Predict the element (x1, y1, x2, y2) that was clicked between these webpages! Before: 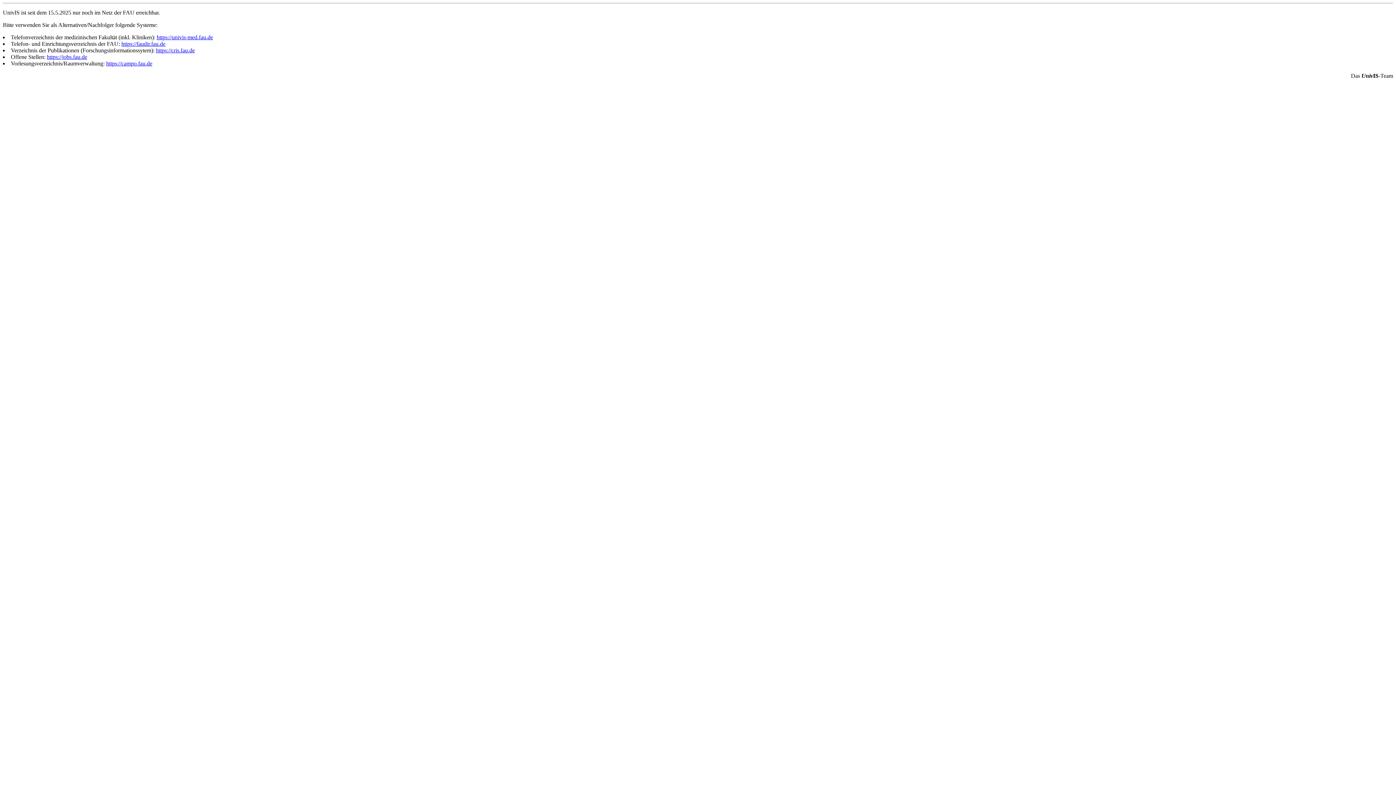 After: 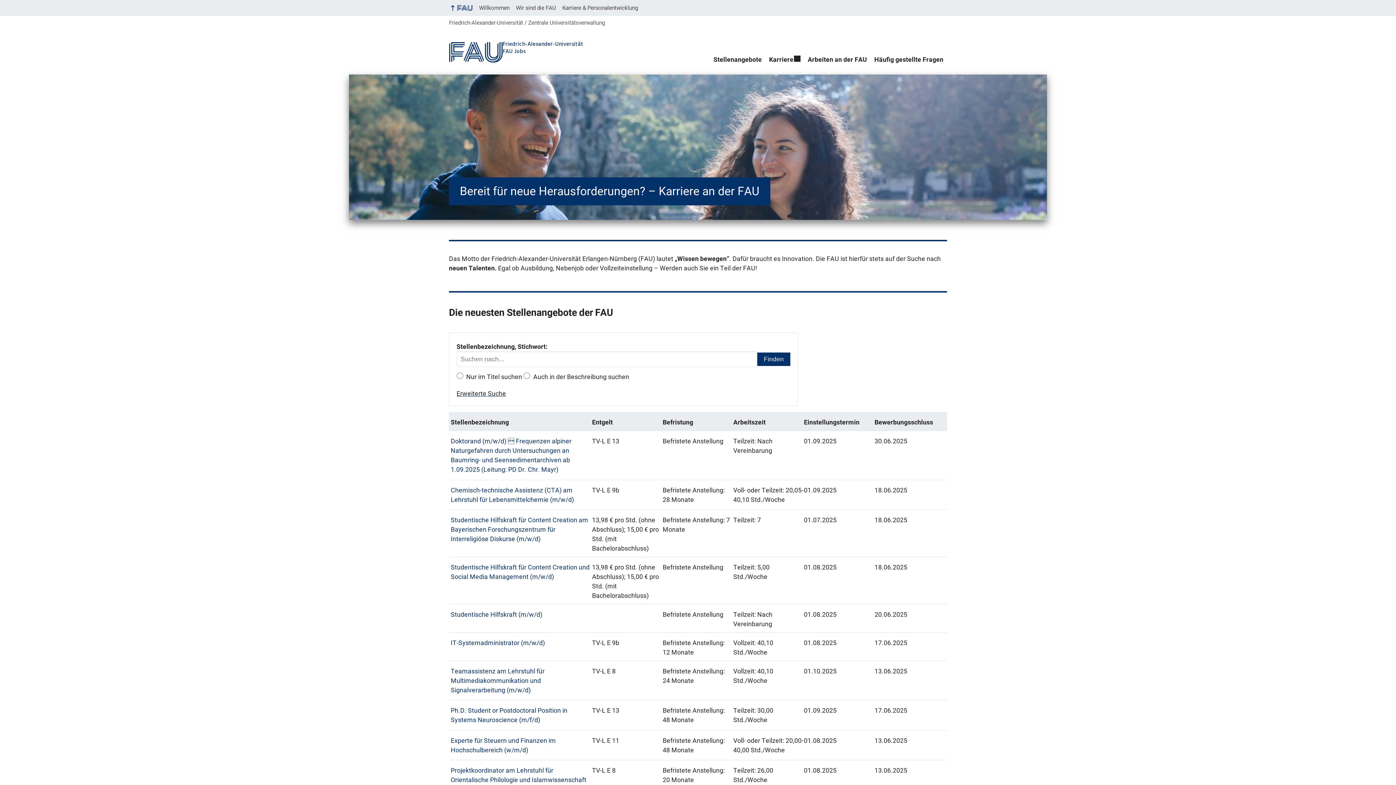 Action: bbox: (46, 53, 87, 60) label: https://jobs.fau.de